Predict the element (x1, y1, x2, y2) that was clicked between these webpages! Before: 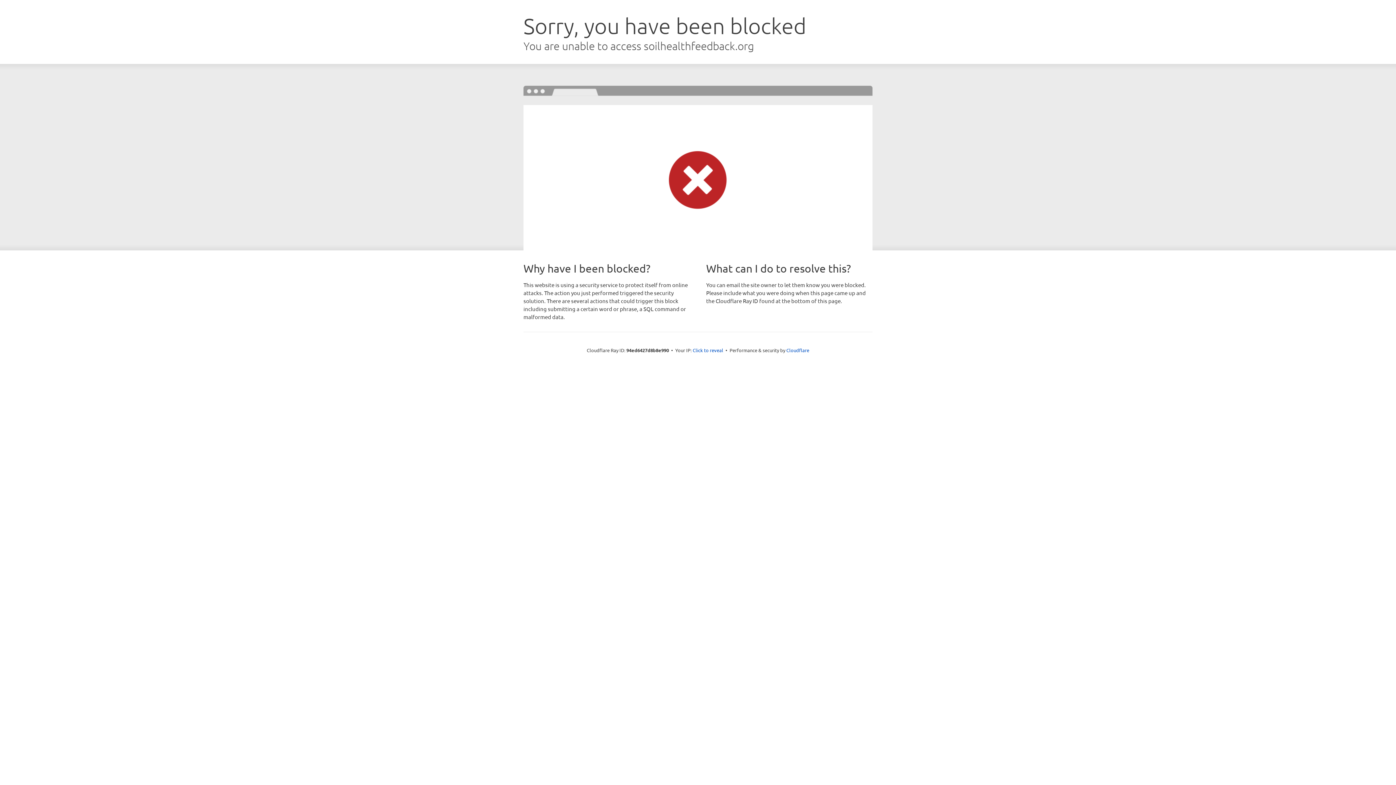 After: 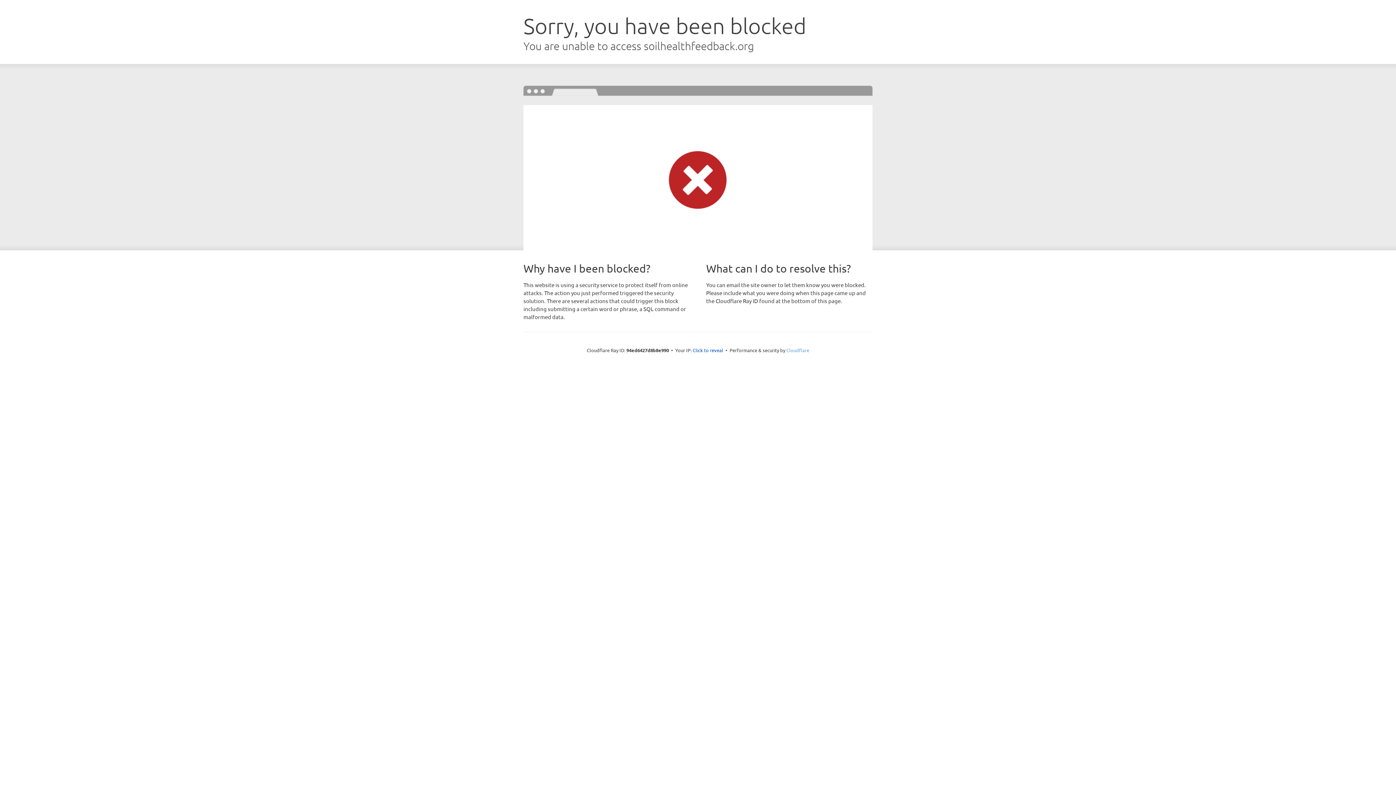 Action: bbox: (786, 347, 809, 353) label: Cloudflare